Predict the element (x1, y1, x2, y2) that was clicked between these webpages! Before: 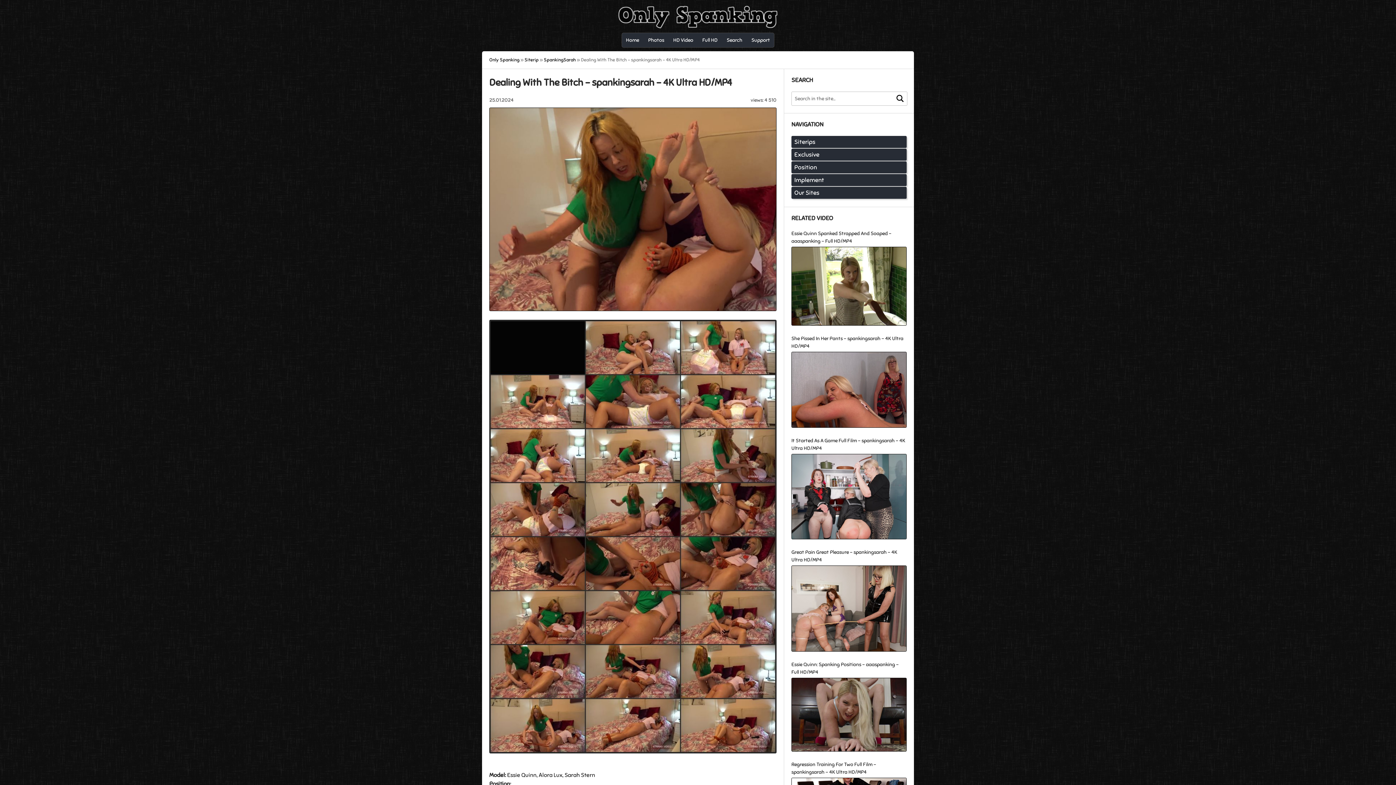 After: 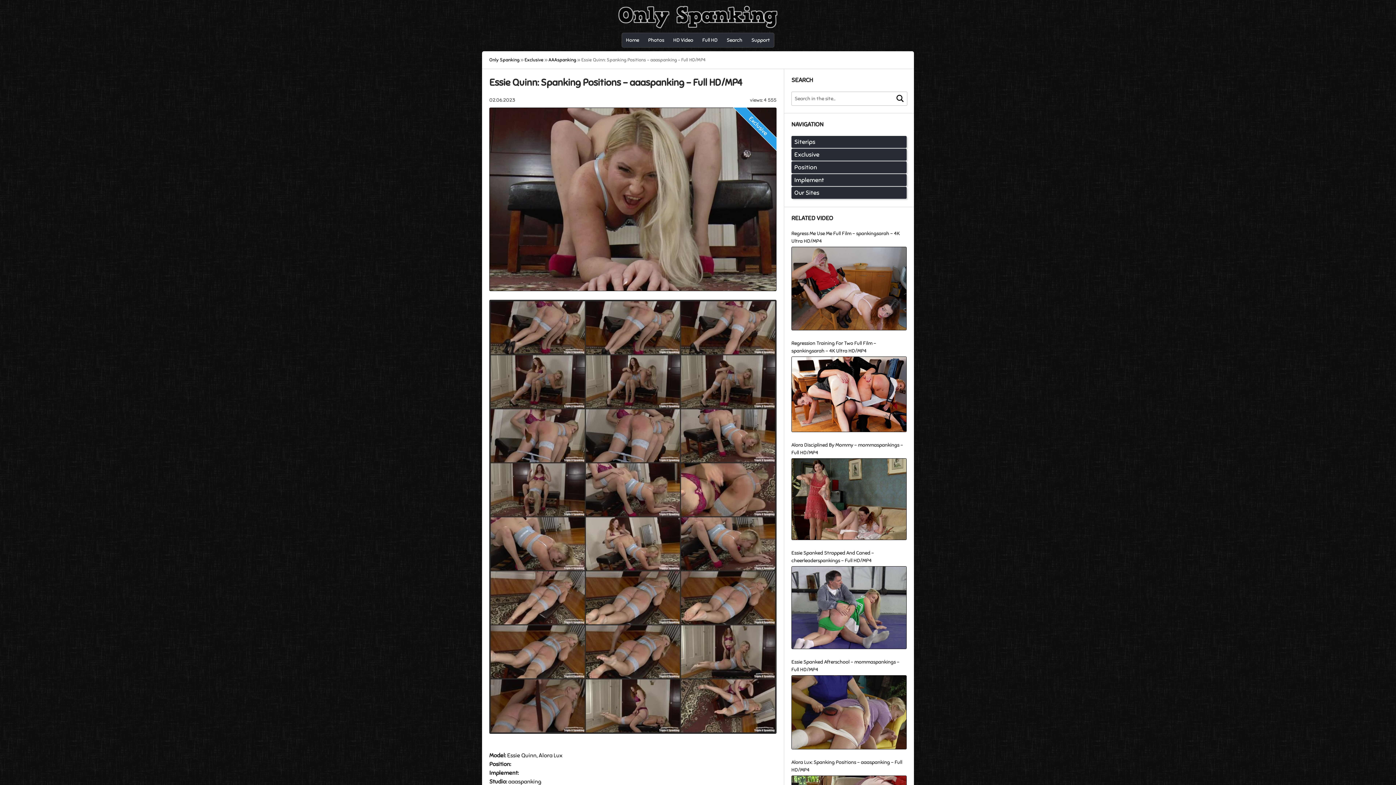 Action: label: Essie Quinn: Spanking Positions - aaaspanking - Full HD/MP4 bbox: (791, 661, 906, 752)